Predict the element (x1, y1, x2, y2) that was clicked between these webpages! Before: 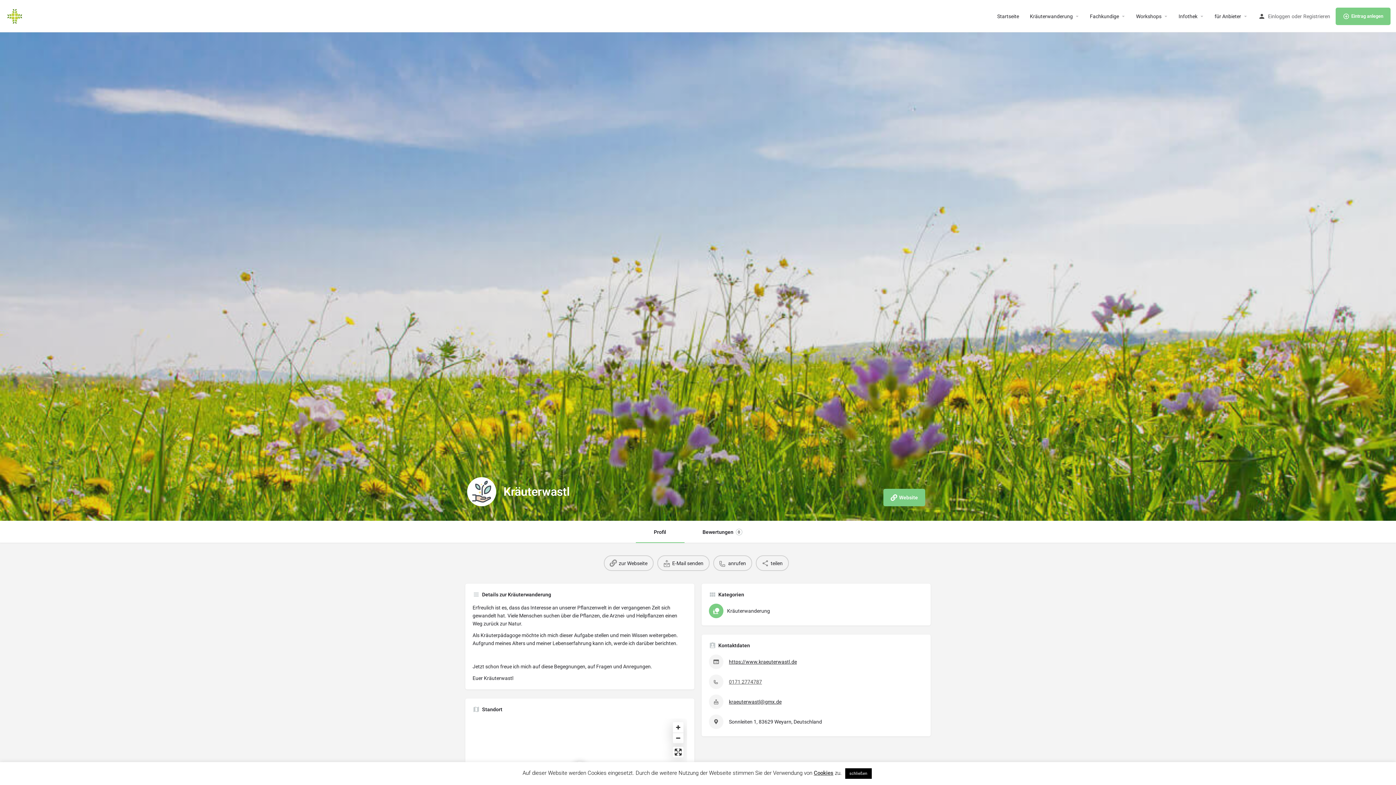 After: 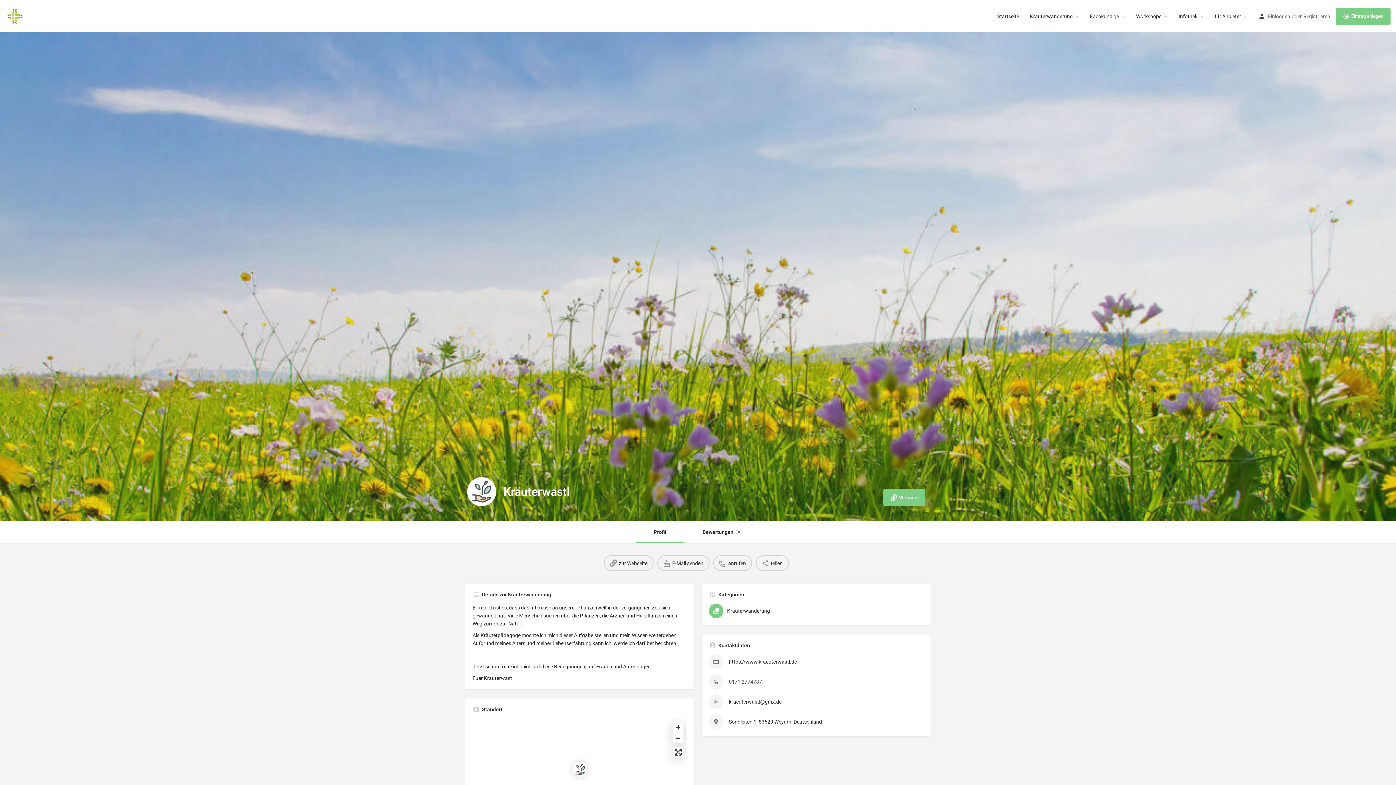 Action: bbox: (845, 768, 871, 779) label: schließen